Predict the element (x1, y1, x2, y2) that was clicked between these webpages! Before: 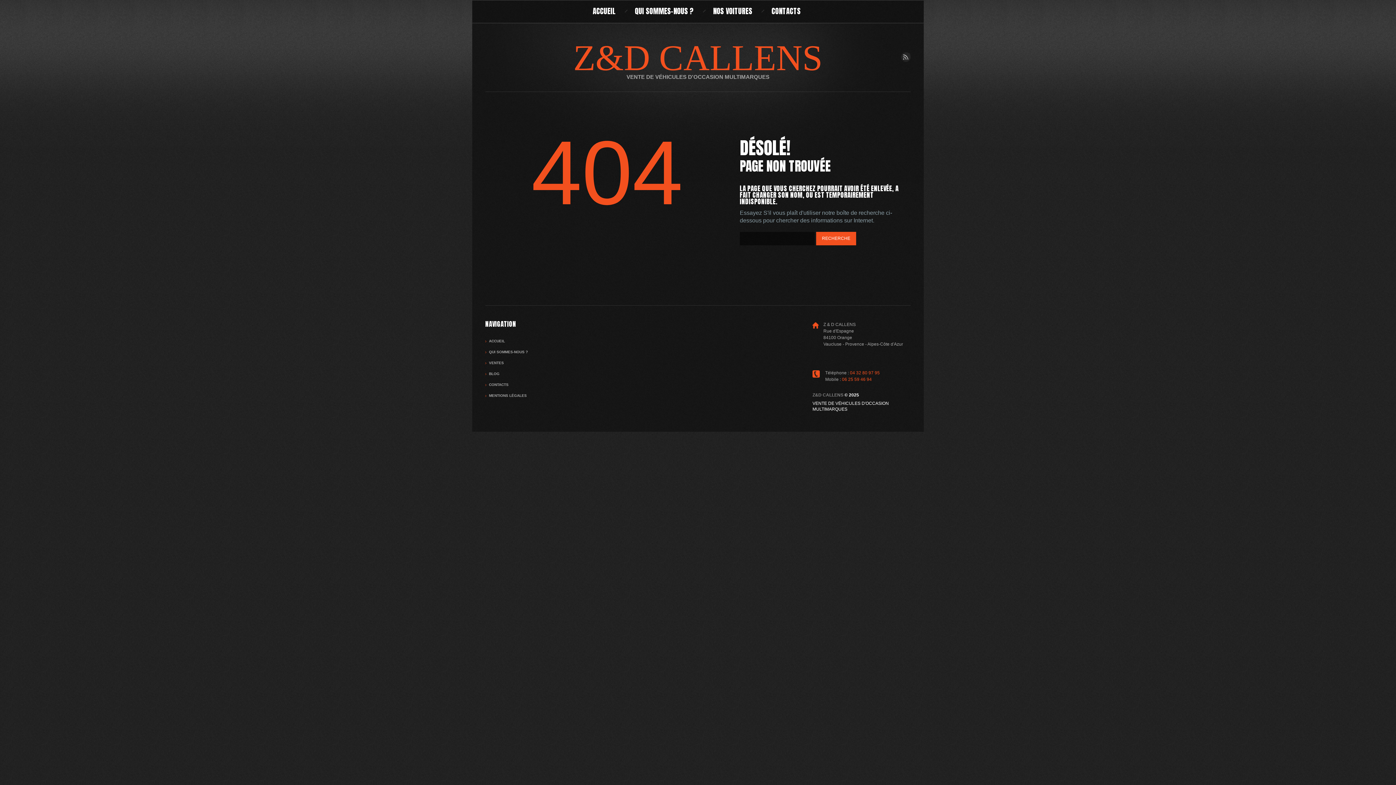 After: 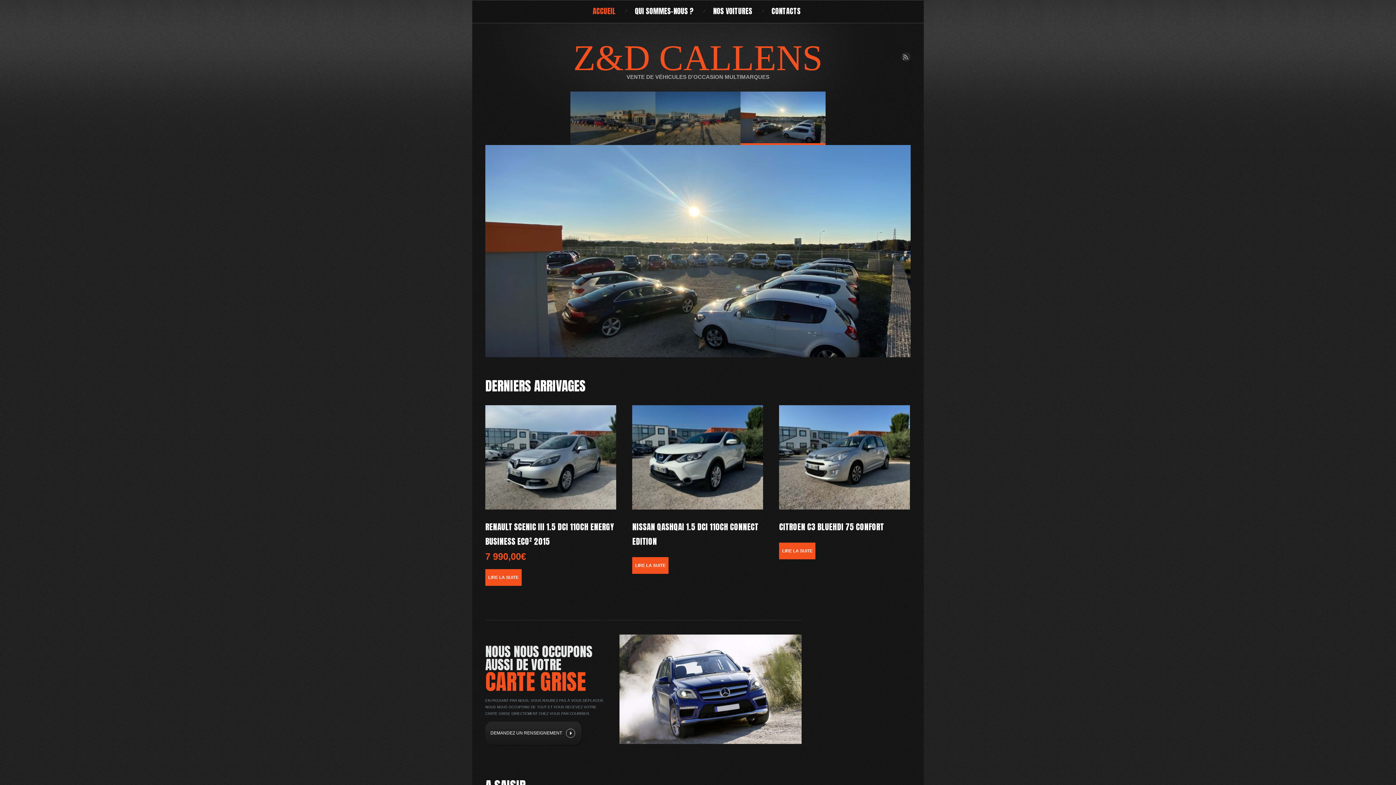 Action: bbox: (489, 339, 505, 343) label: ACCUEIL